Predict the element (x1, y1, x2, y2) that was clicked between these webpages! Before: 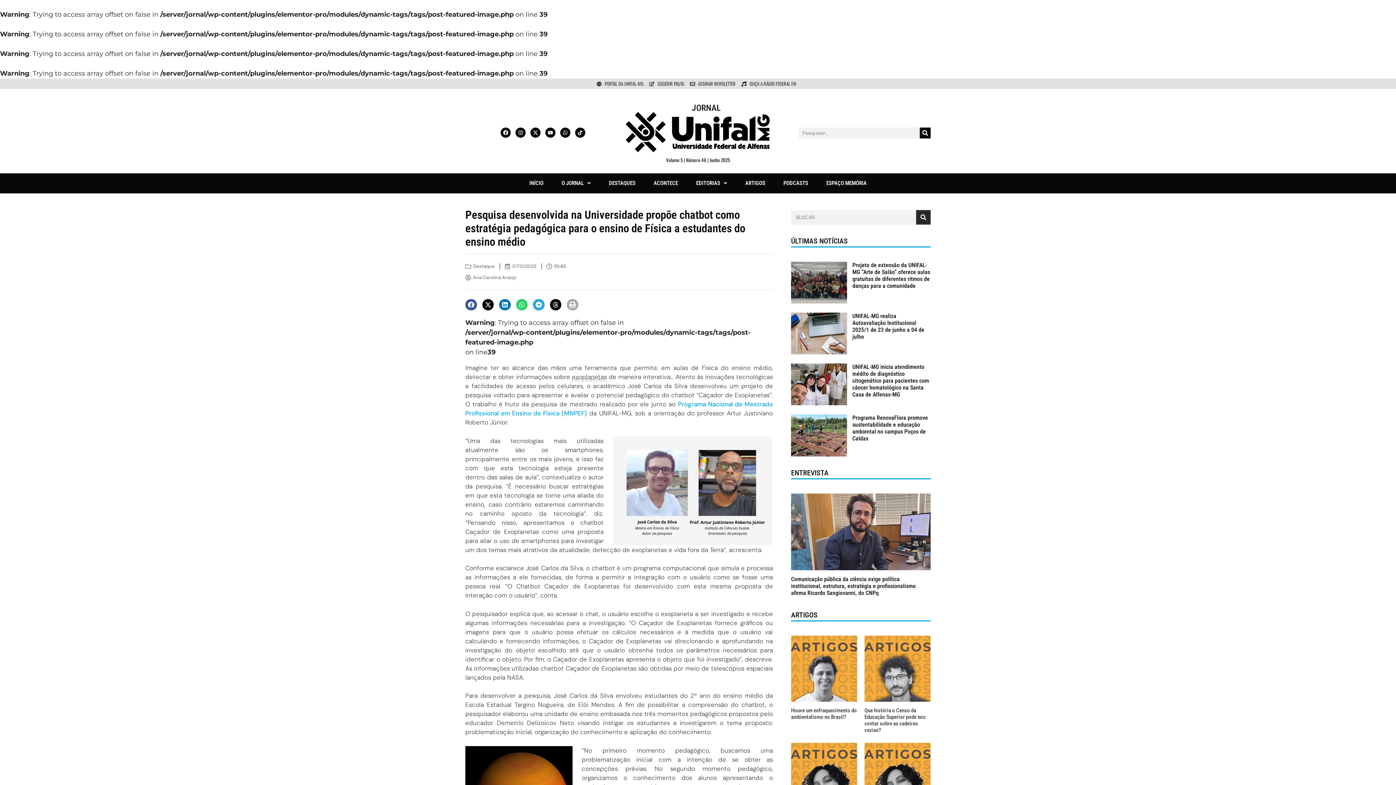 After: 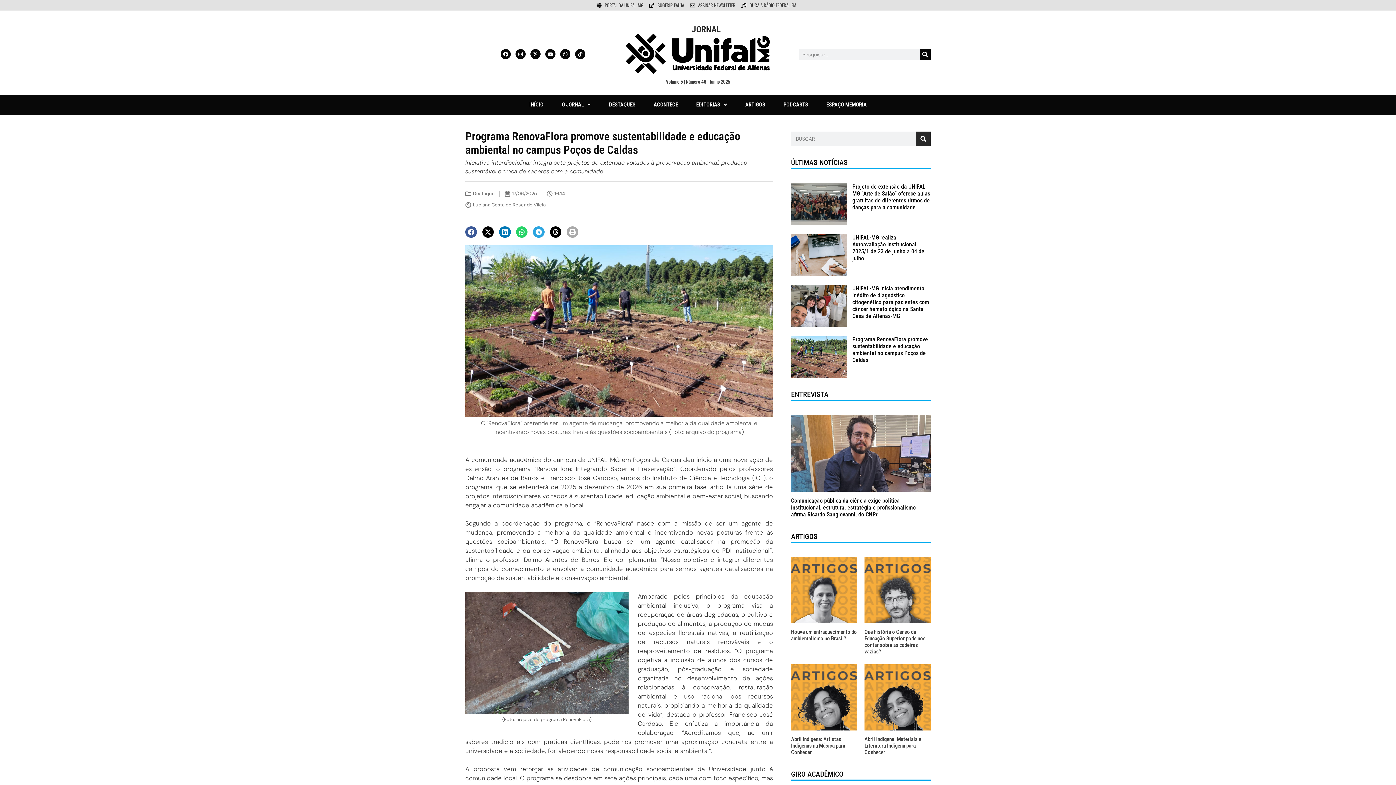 Action: bbox: (791, 414, 847, 456)